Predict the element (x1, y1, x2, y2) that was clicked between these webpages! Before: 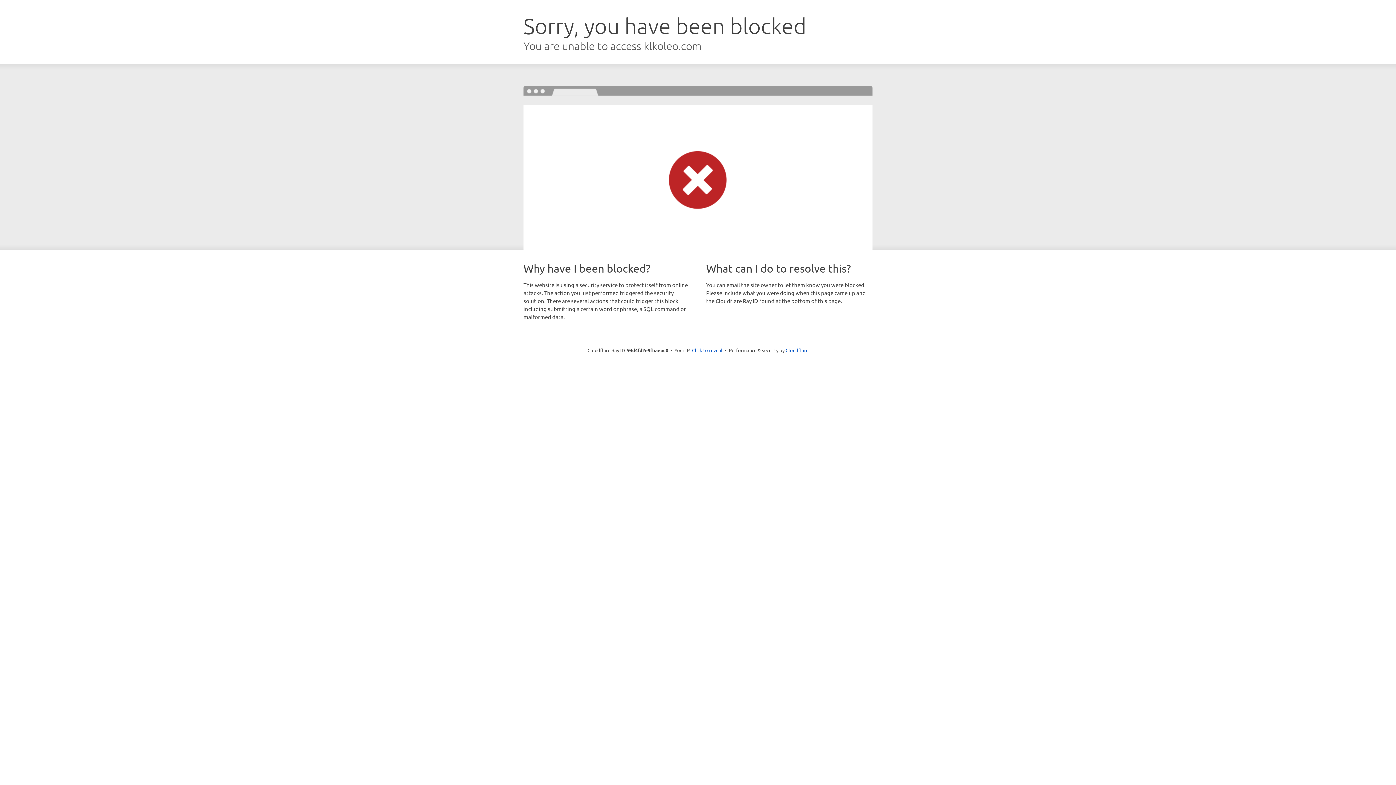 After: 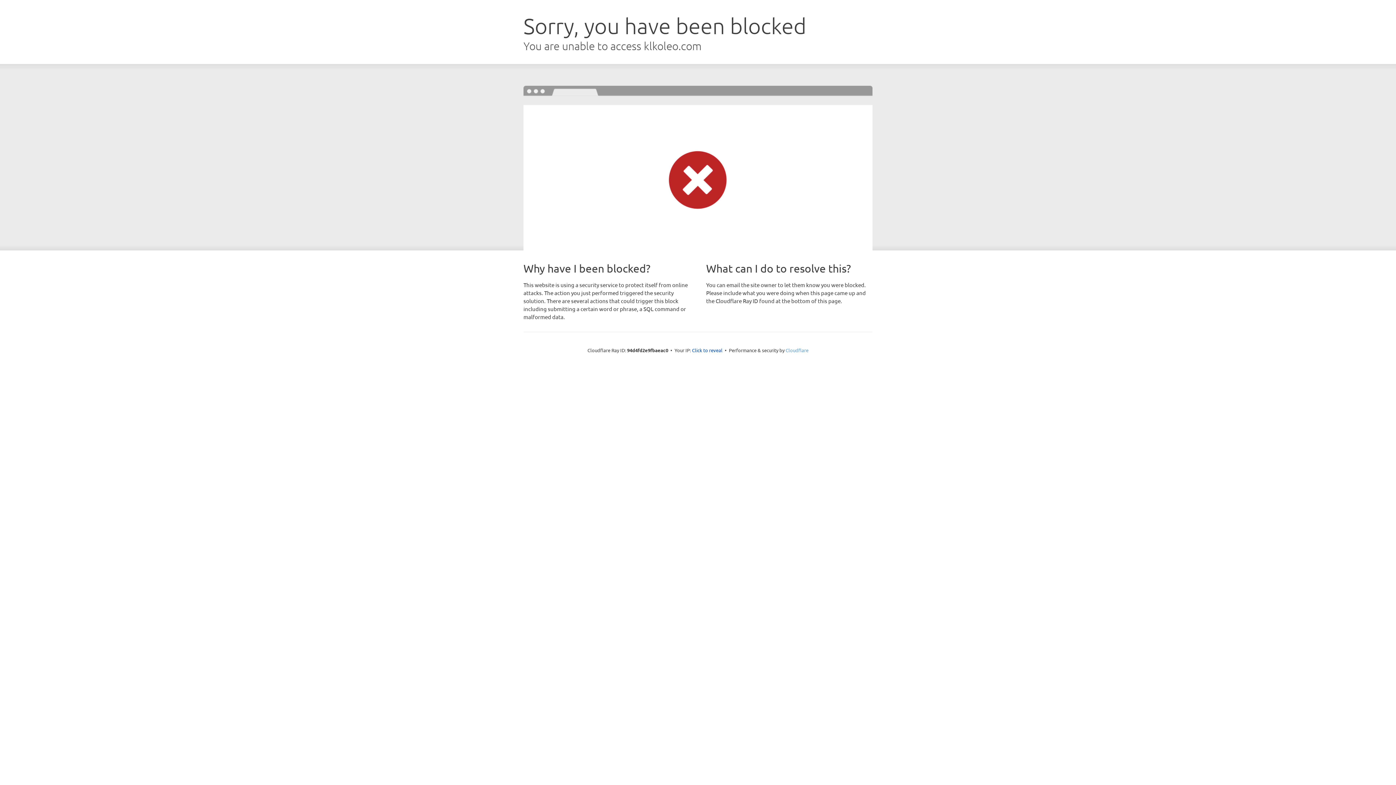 Action: bbox: (785, 347, 808, 353) label: Cloudflare